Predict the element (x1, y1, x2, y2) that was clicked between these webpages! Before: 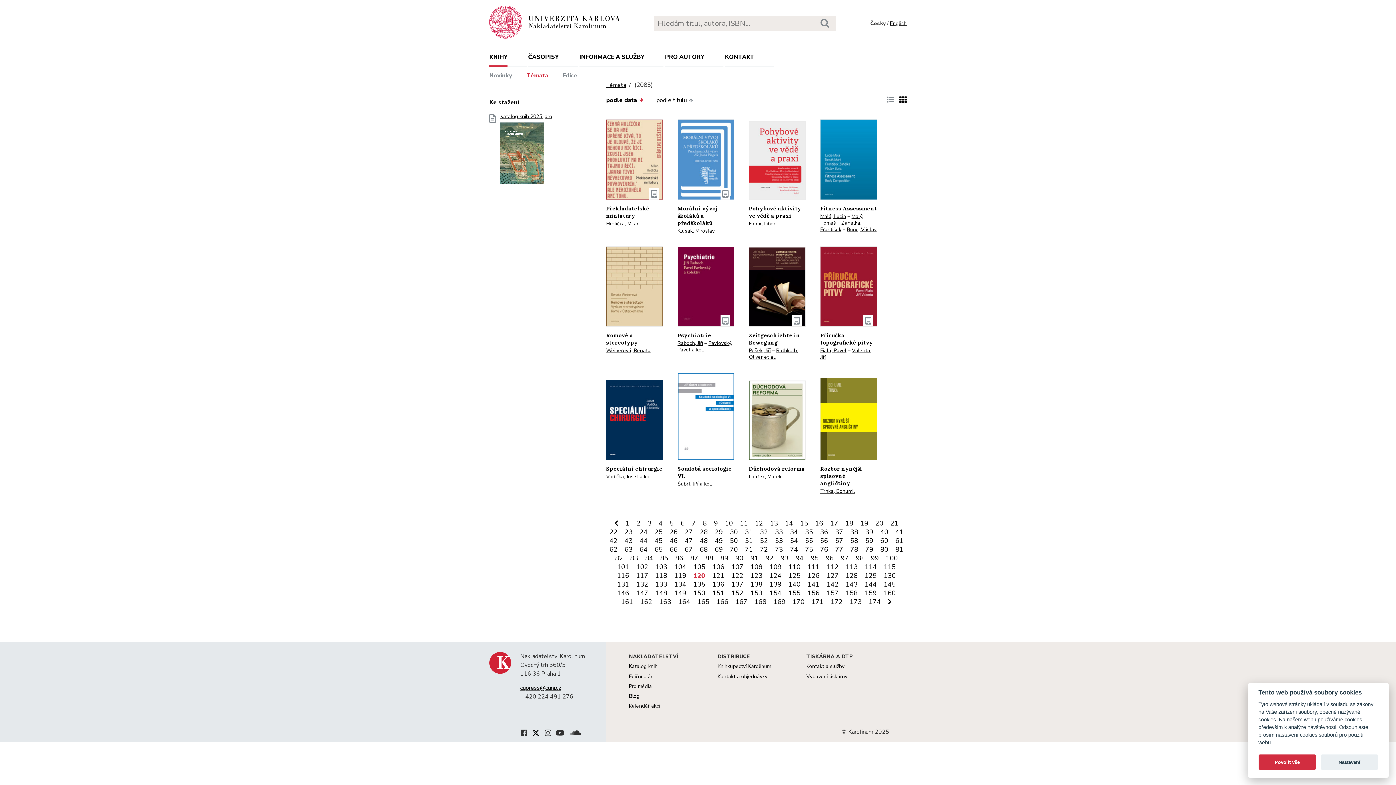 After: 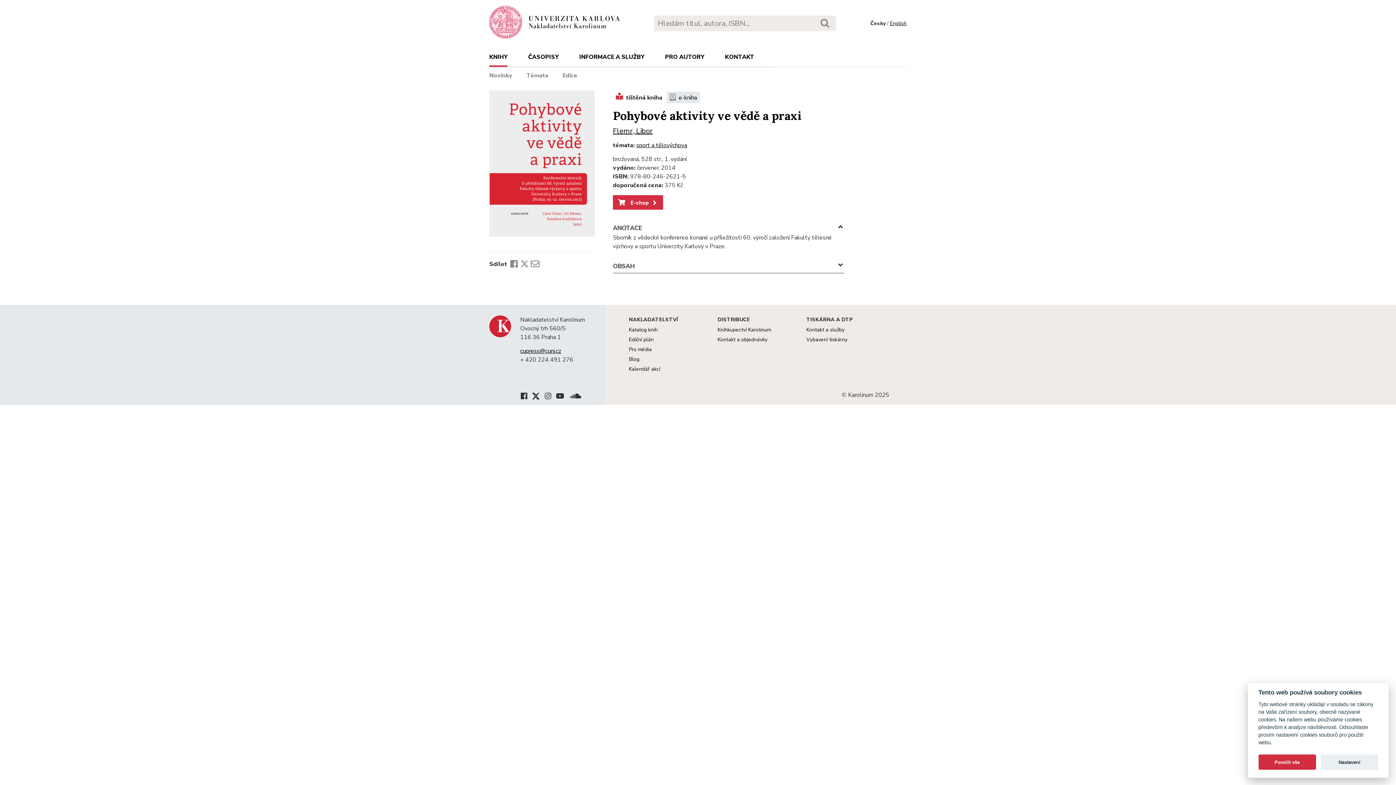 Action: bbox: (749, 120, 805, 219) label: Pohybové aktivity ve vědě a praxi